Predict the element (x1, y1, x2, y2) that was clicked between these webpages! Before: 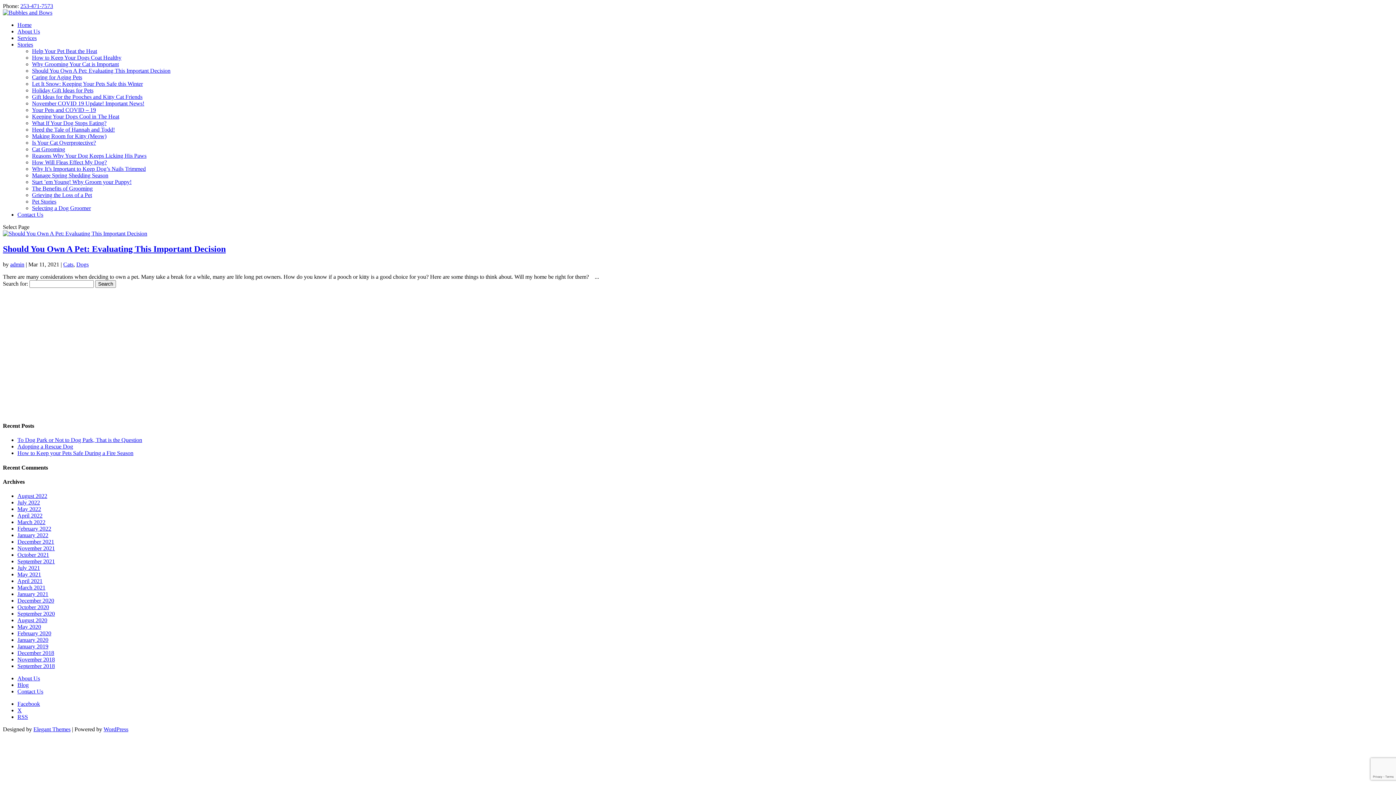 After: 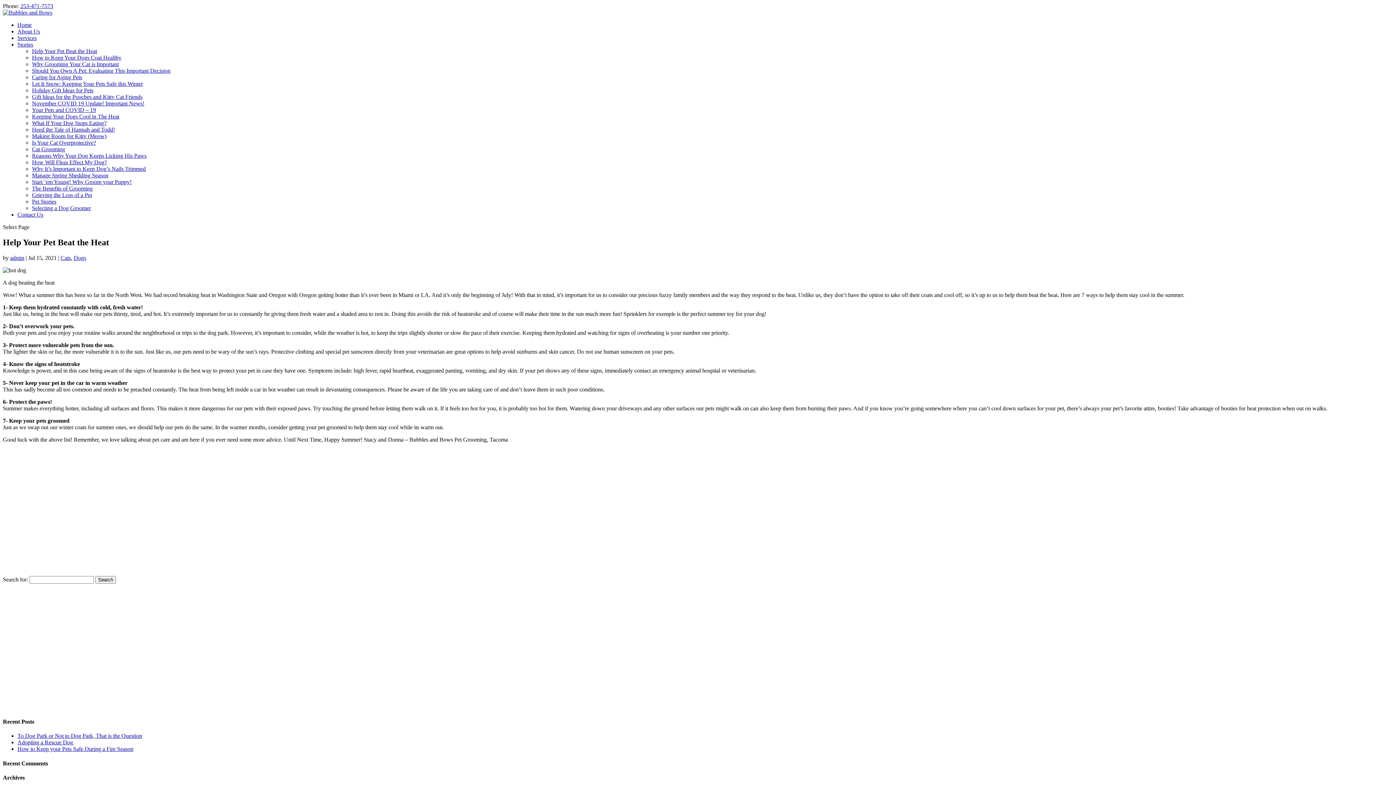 Action: label: Help Your Pet Beat the Heat bbox: (32, 48, 97, 54)